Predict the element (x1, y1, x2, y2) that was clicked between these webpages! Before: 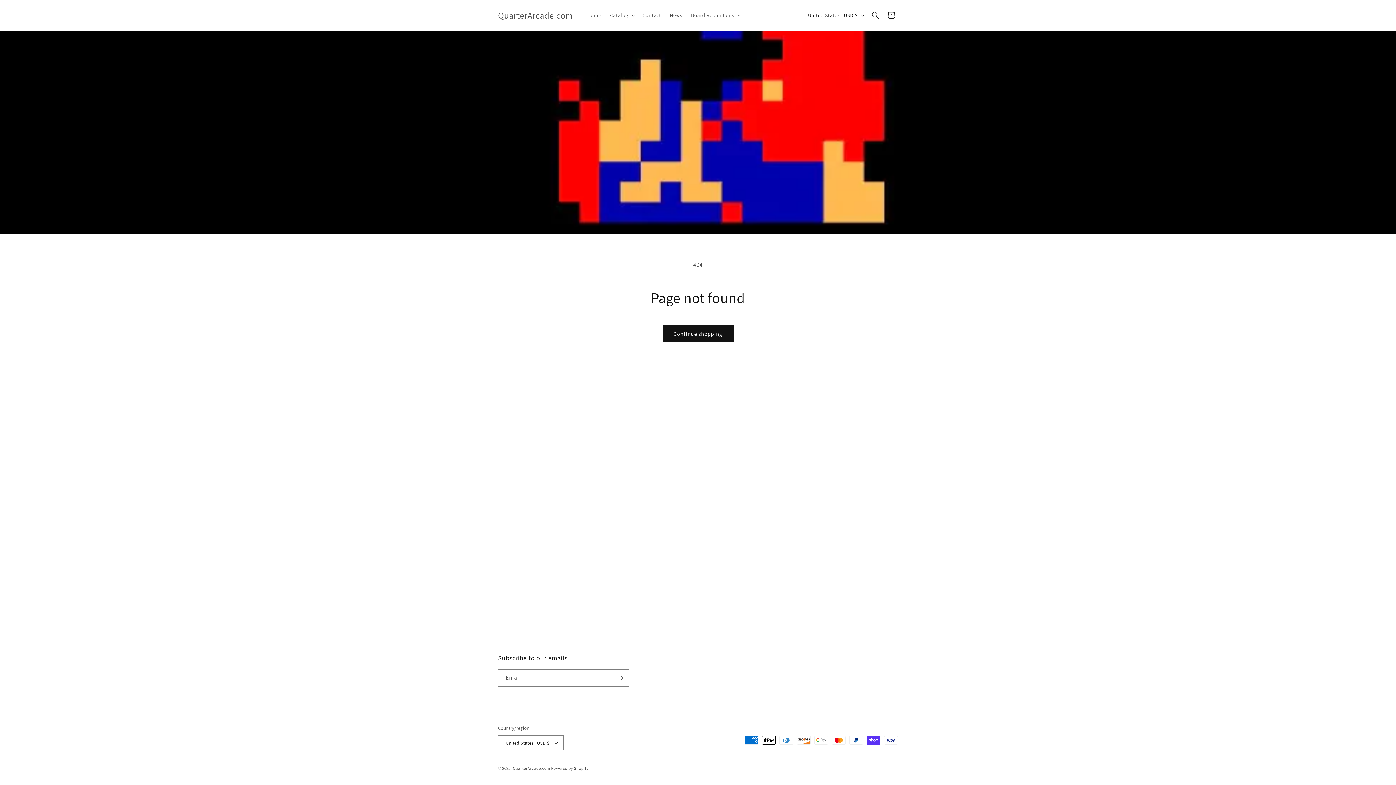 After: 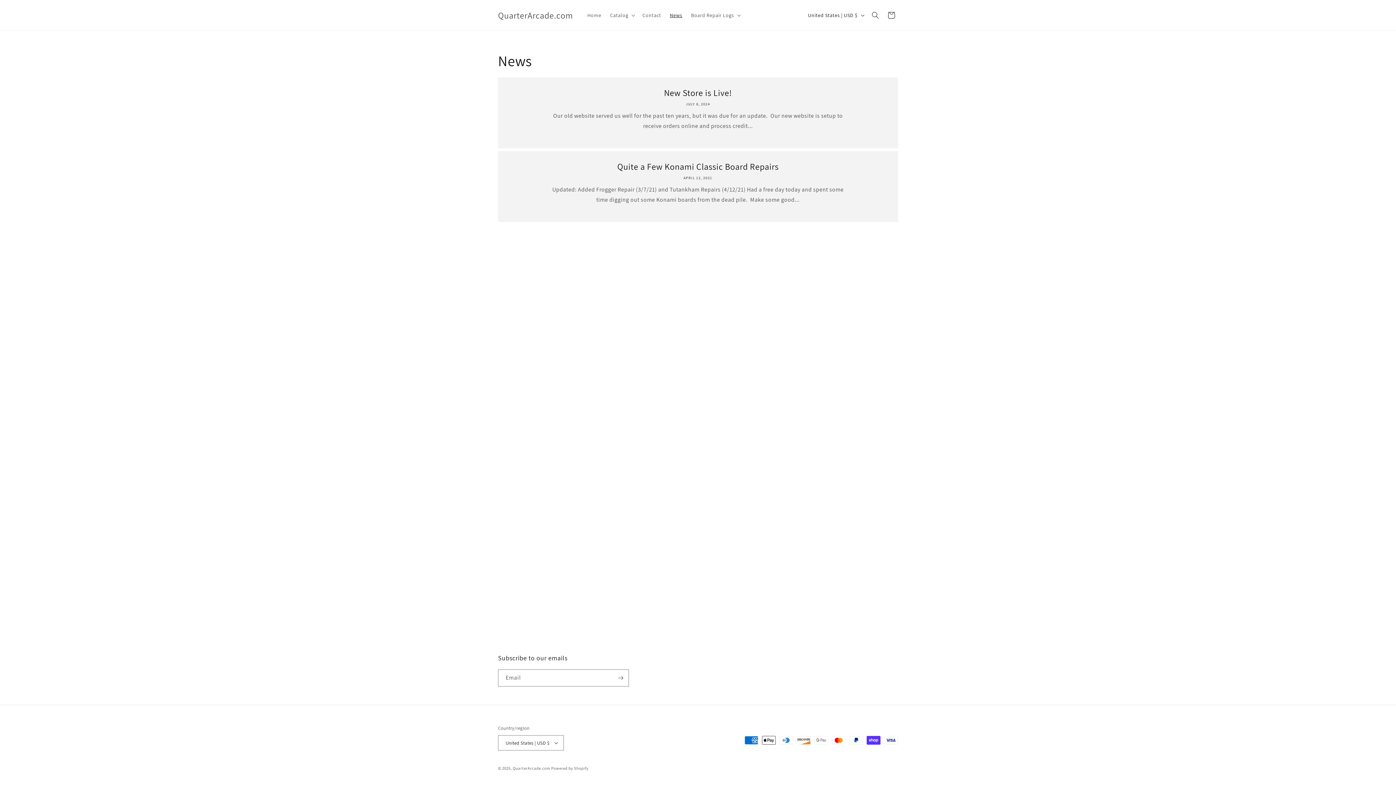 Action: label: News bbox: (665, 7, 686, 22)